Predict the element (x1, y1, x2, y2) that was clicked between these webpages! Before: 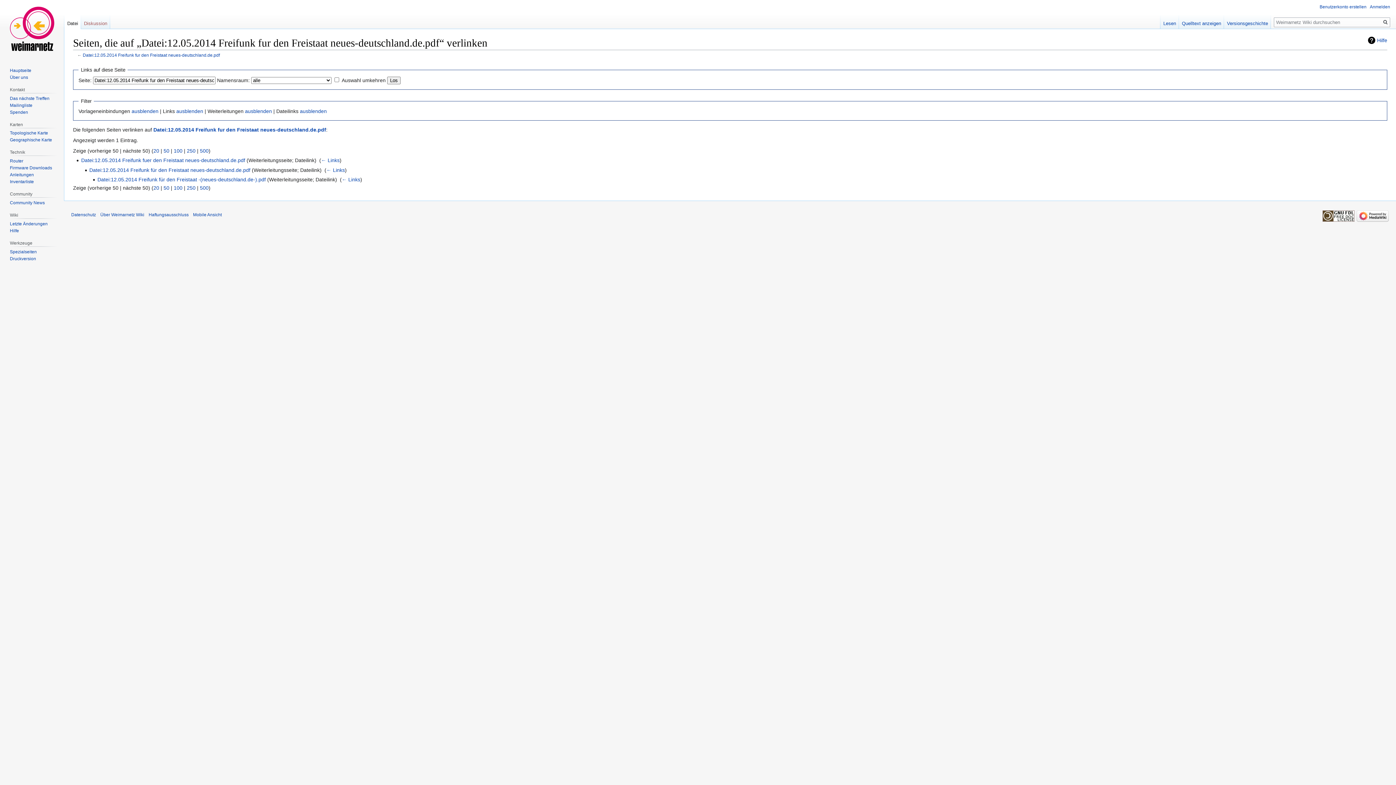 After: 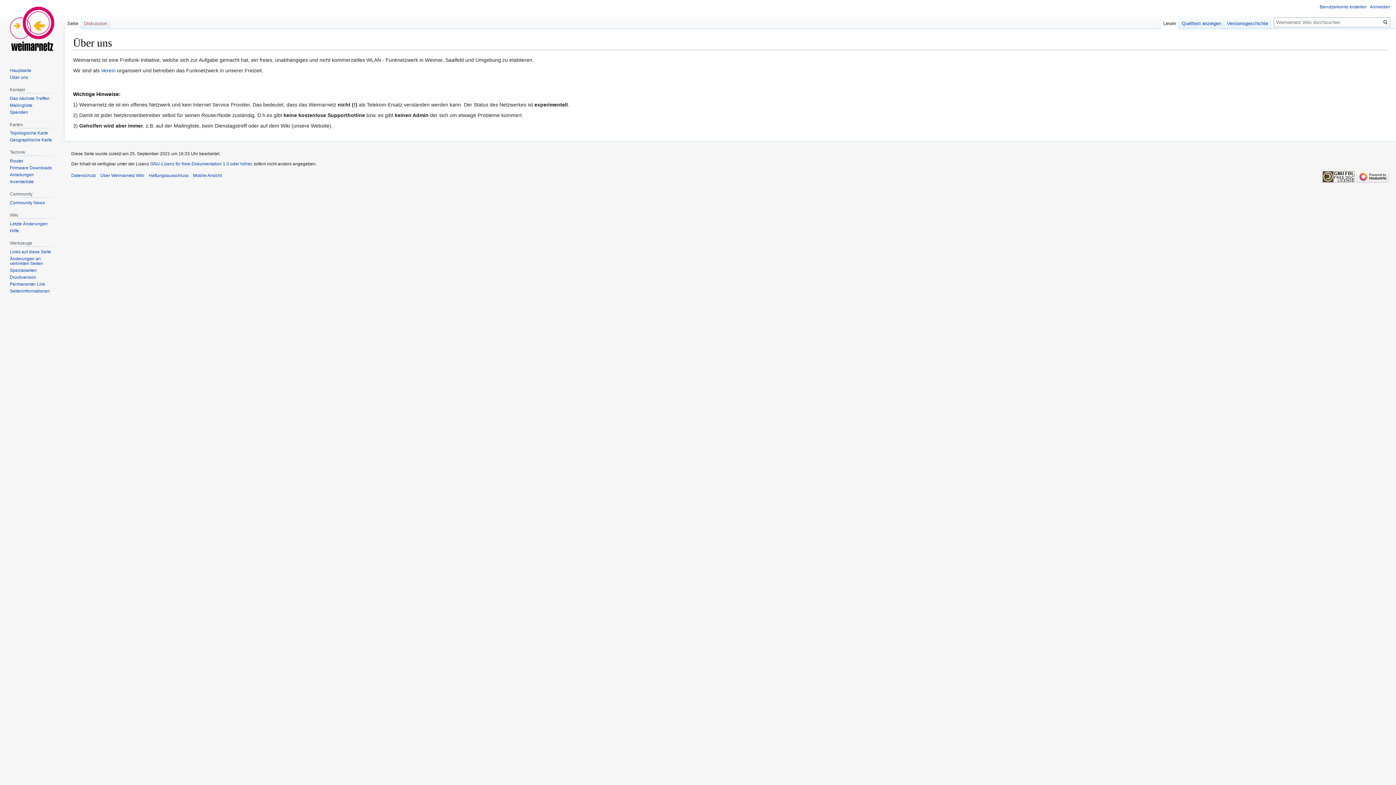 Action: label: Über uns bbox: (9, 74, 28, 79)